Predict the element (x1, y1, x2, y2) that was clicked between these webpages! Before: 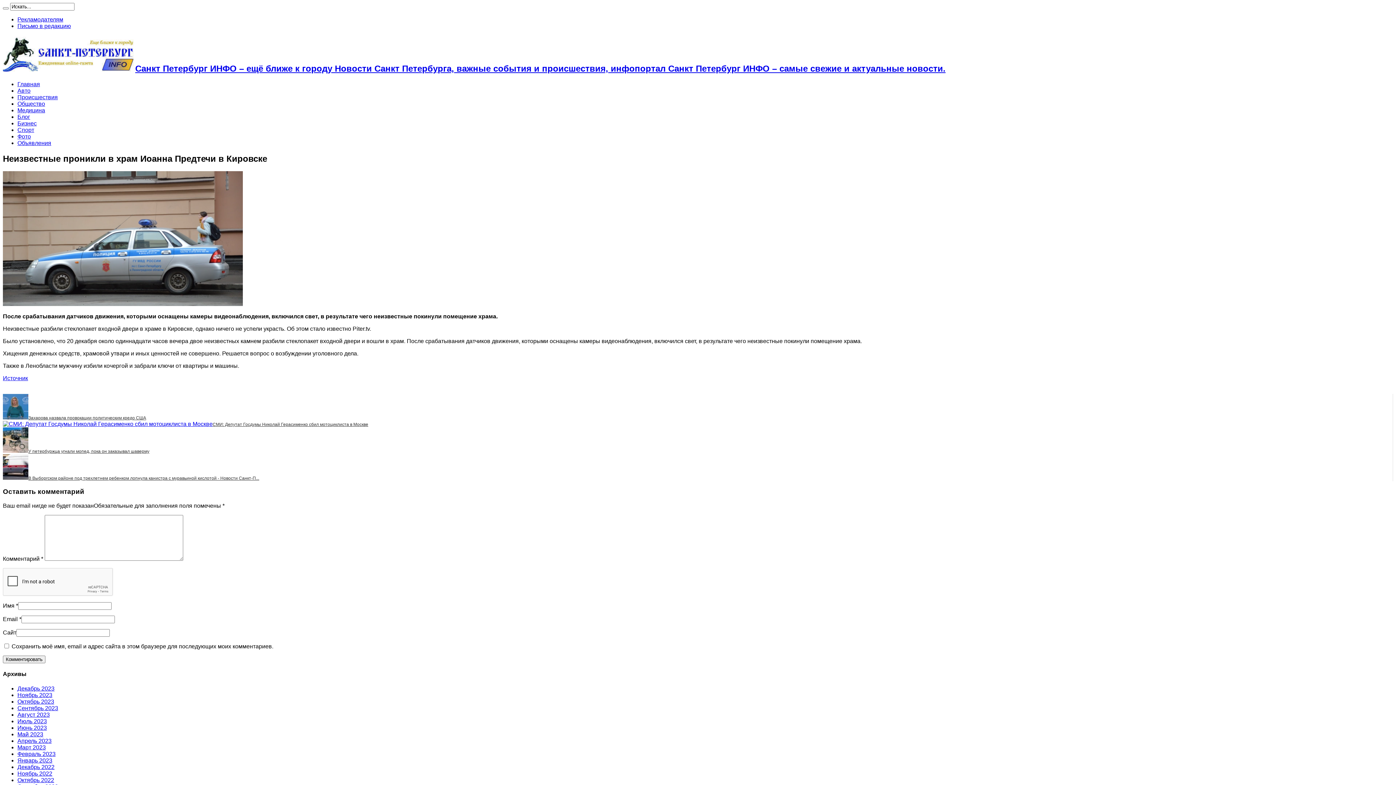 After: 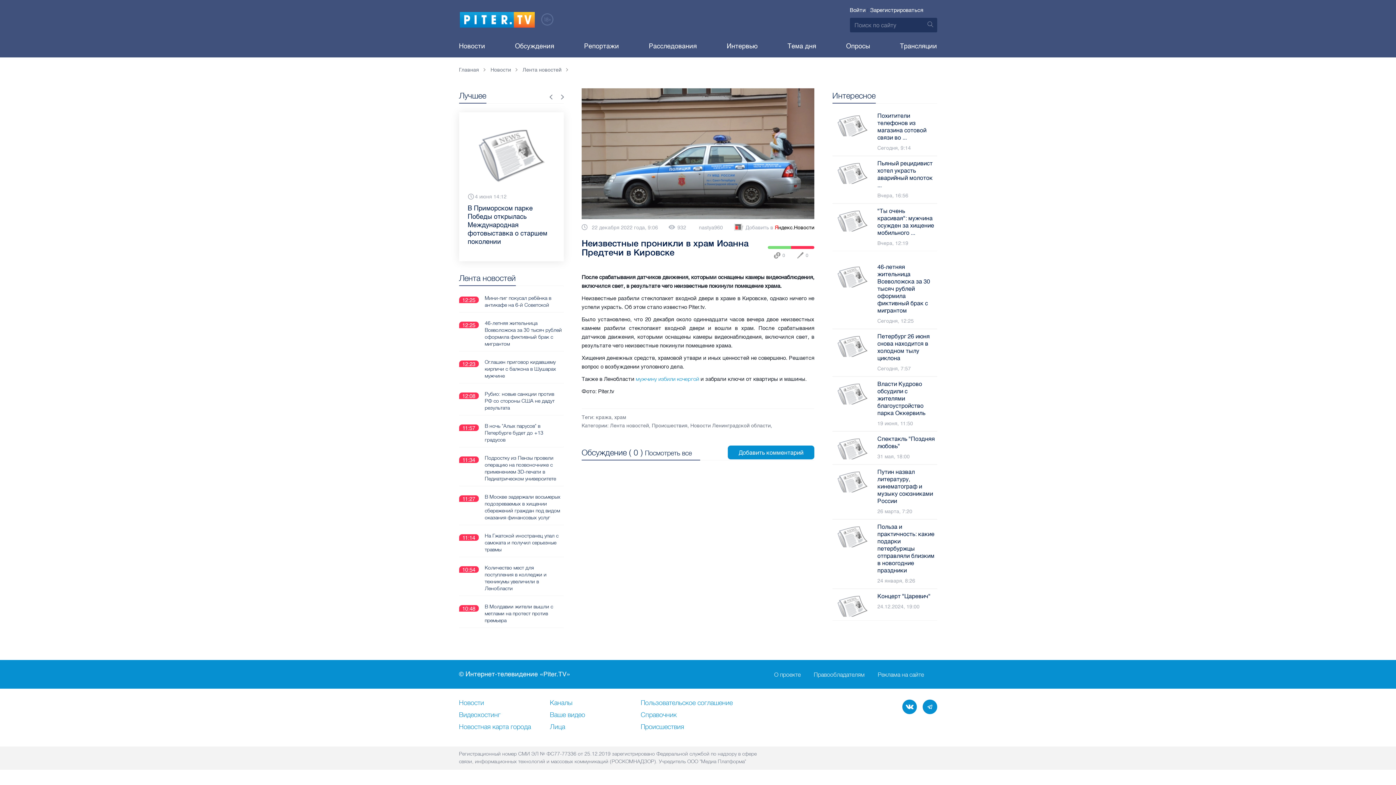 Action: bbox: (2, 375, 28, 381) label: Источник